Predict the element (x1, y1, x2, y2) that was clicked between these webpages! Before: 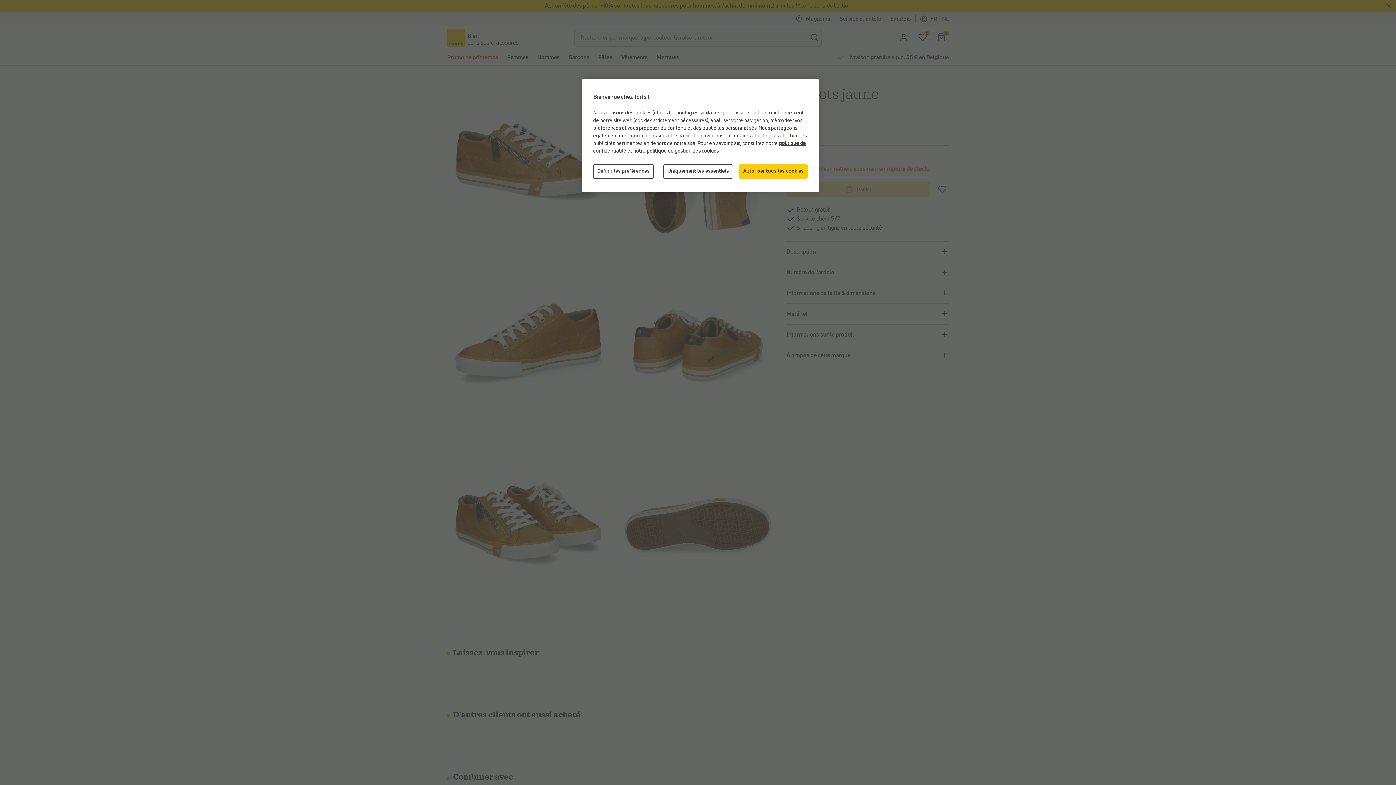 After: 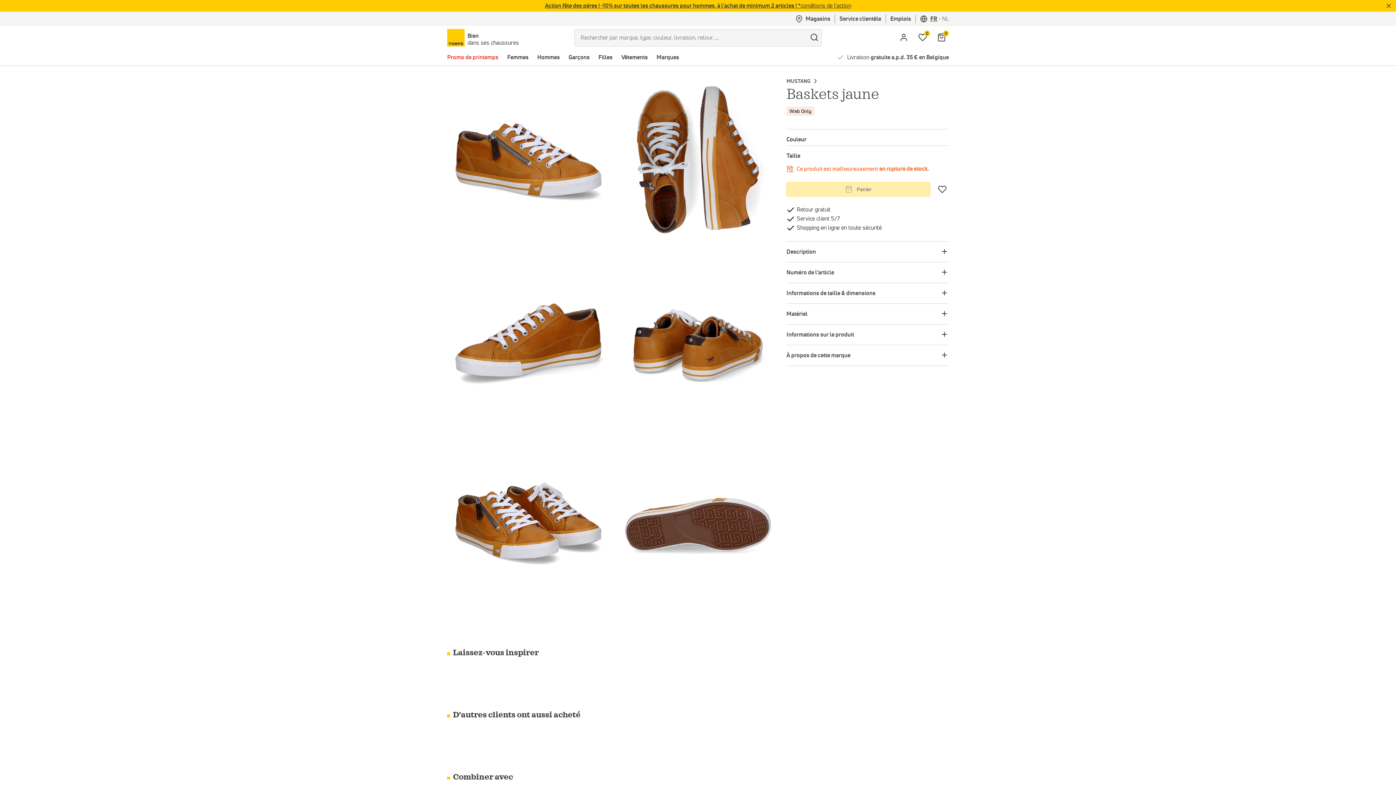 Action: bbox: (739, 164, 808, 178) label: Autoriser tous les cookies